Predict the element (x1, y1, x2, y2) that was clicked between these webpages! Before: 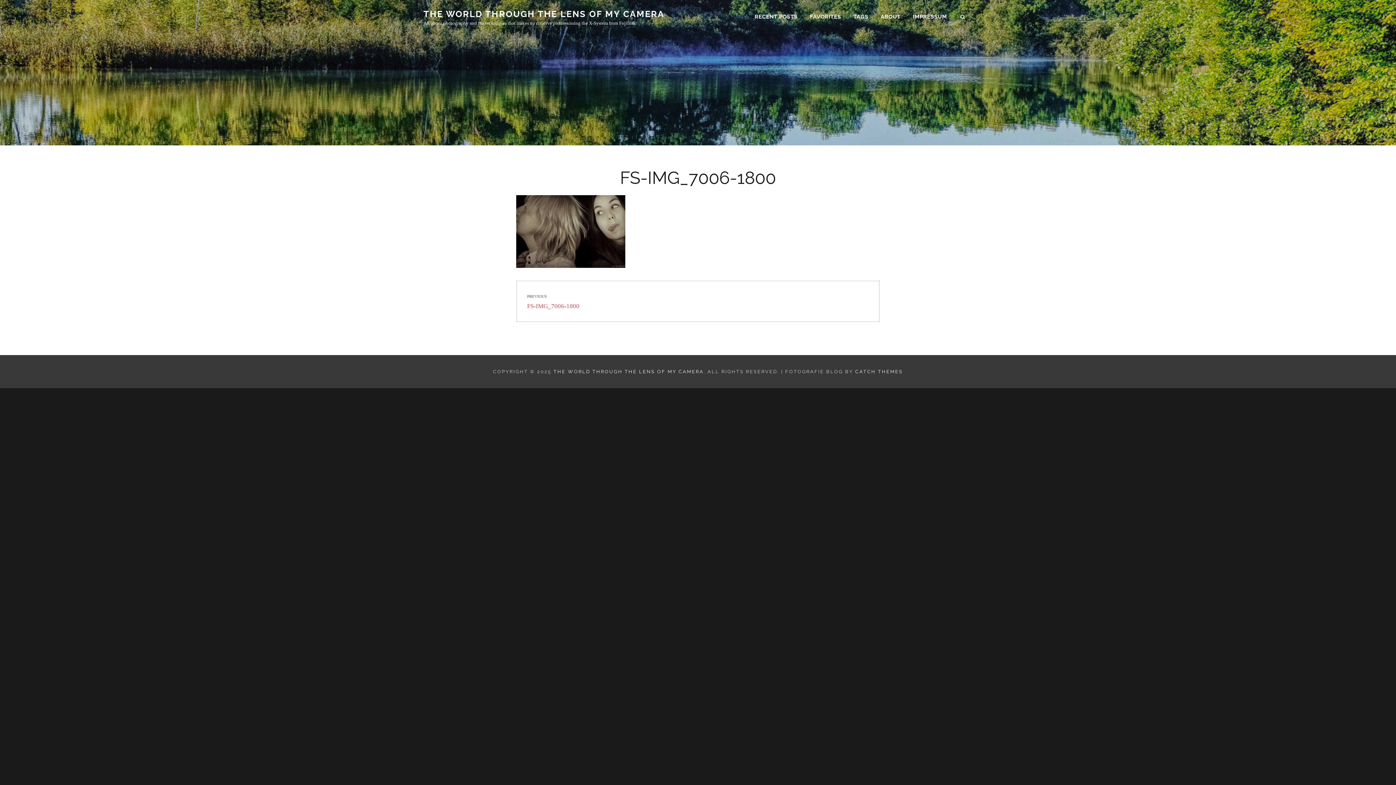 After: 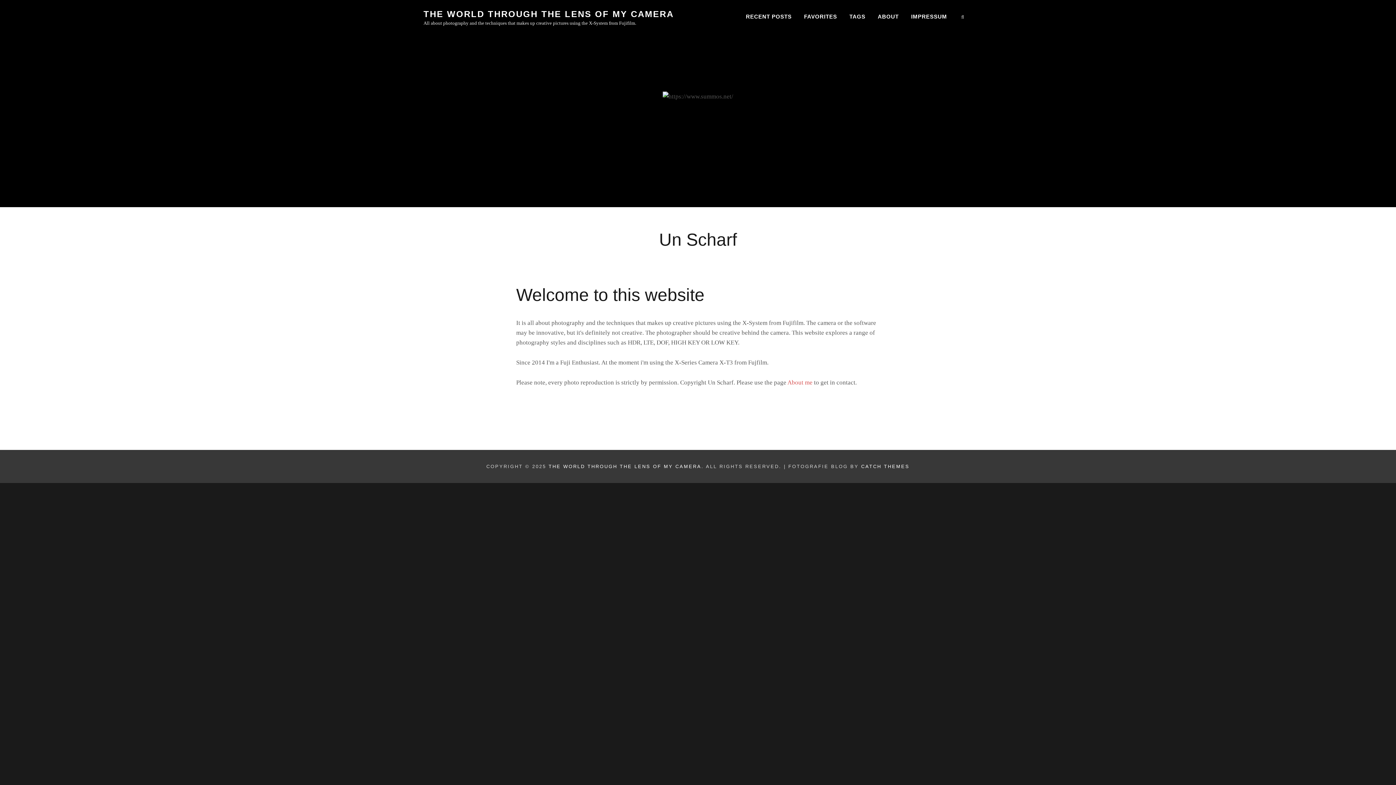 Action: bbox: (553, 369, 704, 374) label: THE WORLD THROUGH THE LENS OF MY CAMERA